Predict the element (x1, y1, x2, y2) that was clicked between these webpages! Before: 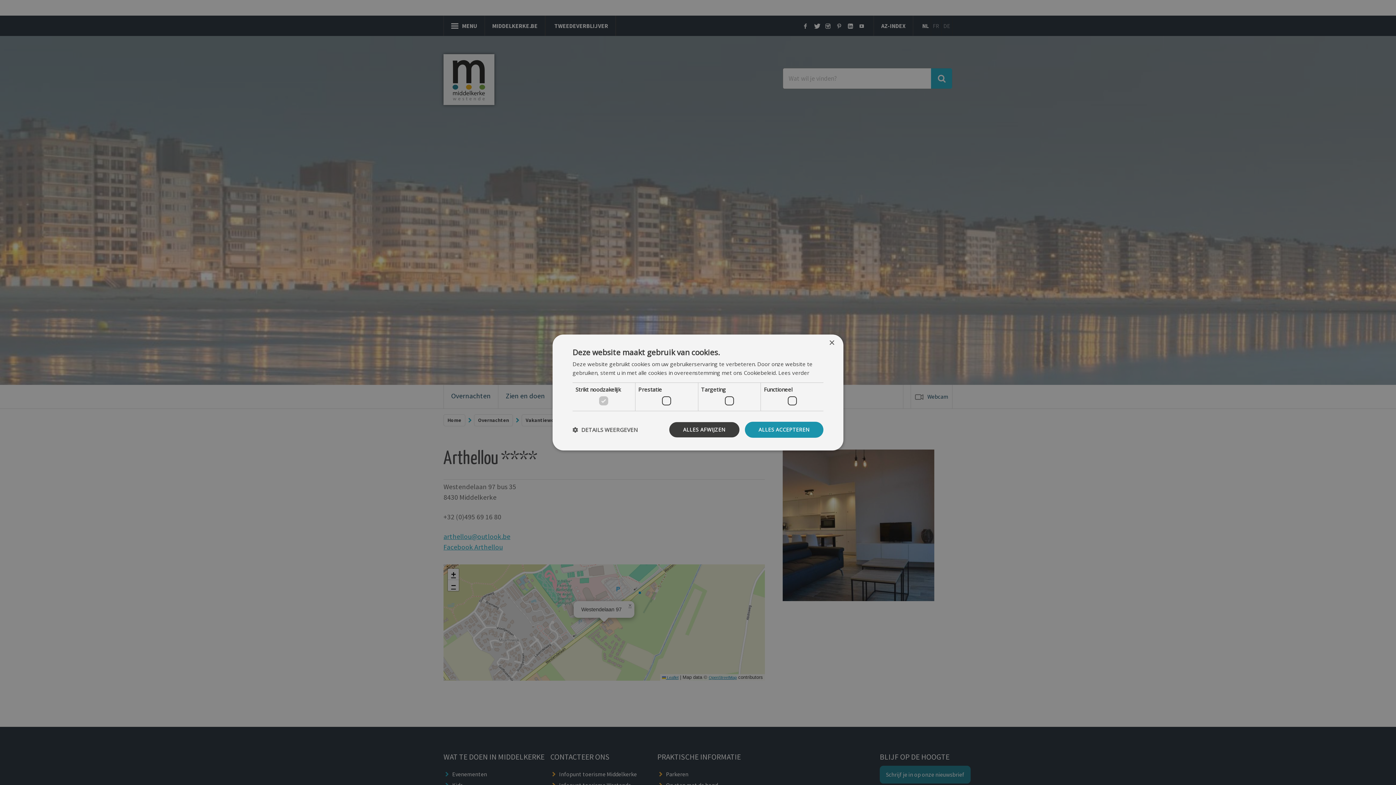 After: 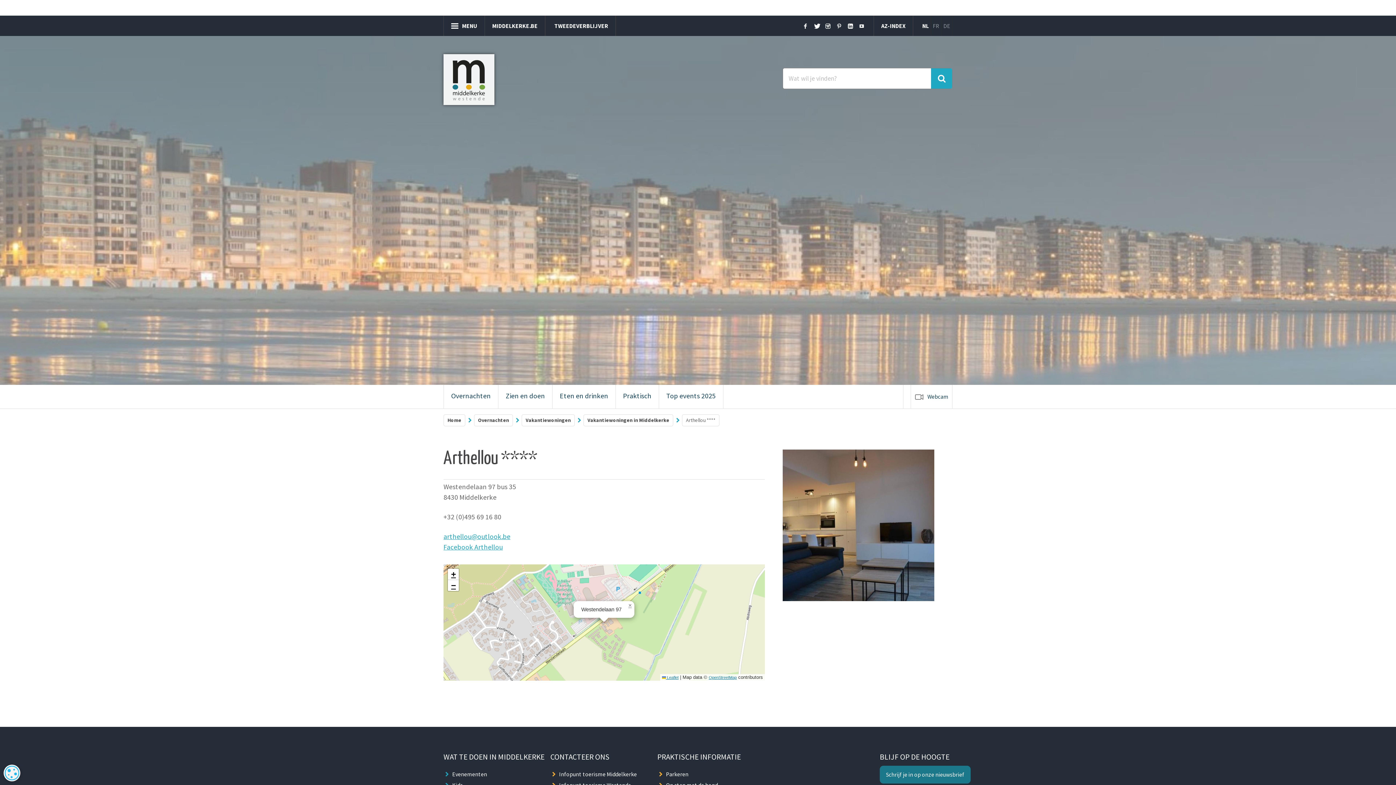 Action: bbox: (669, 422, 739, 438) label: ALLES AFWIJZEN